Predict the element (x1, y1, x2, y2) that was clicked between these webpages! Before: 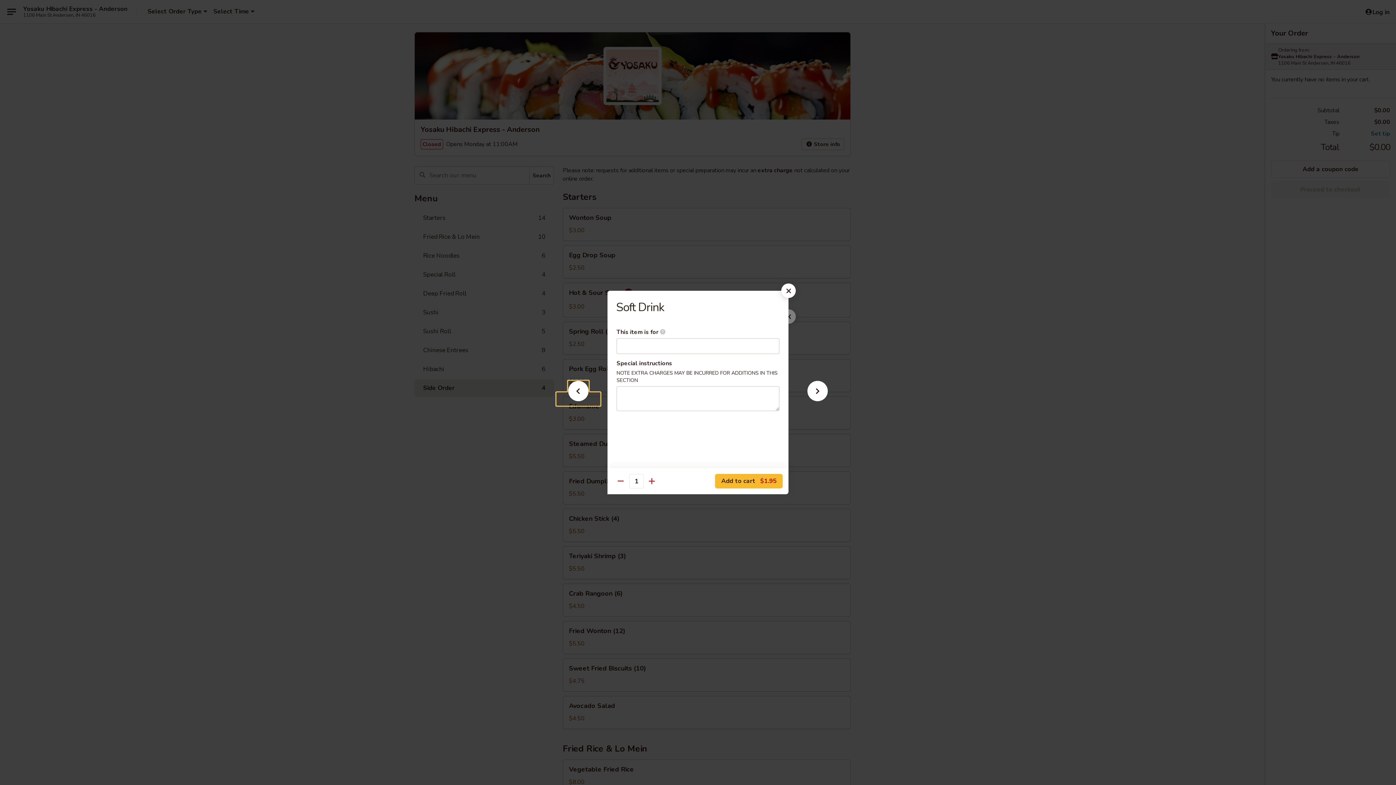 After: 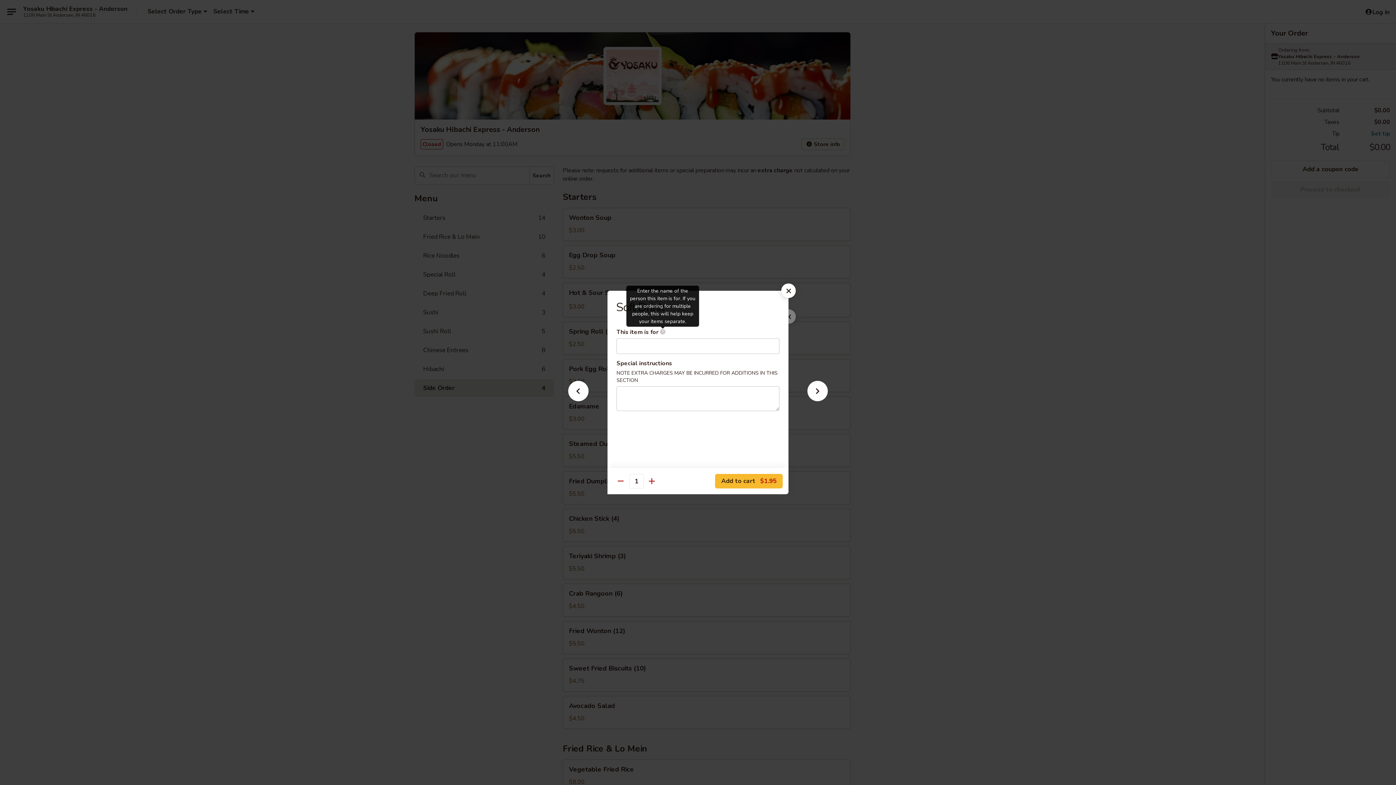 Action: bbox: (660, 329, 665, 334) label: Enter the name of the person this item is for. If you are ordering for multiple people, this will help keep your items separate.